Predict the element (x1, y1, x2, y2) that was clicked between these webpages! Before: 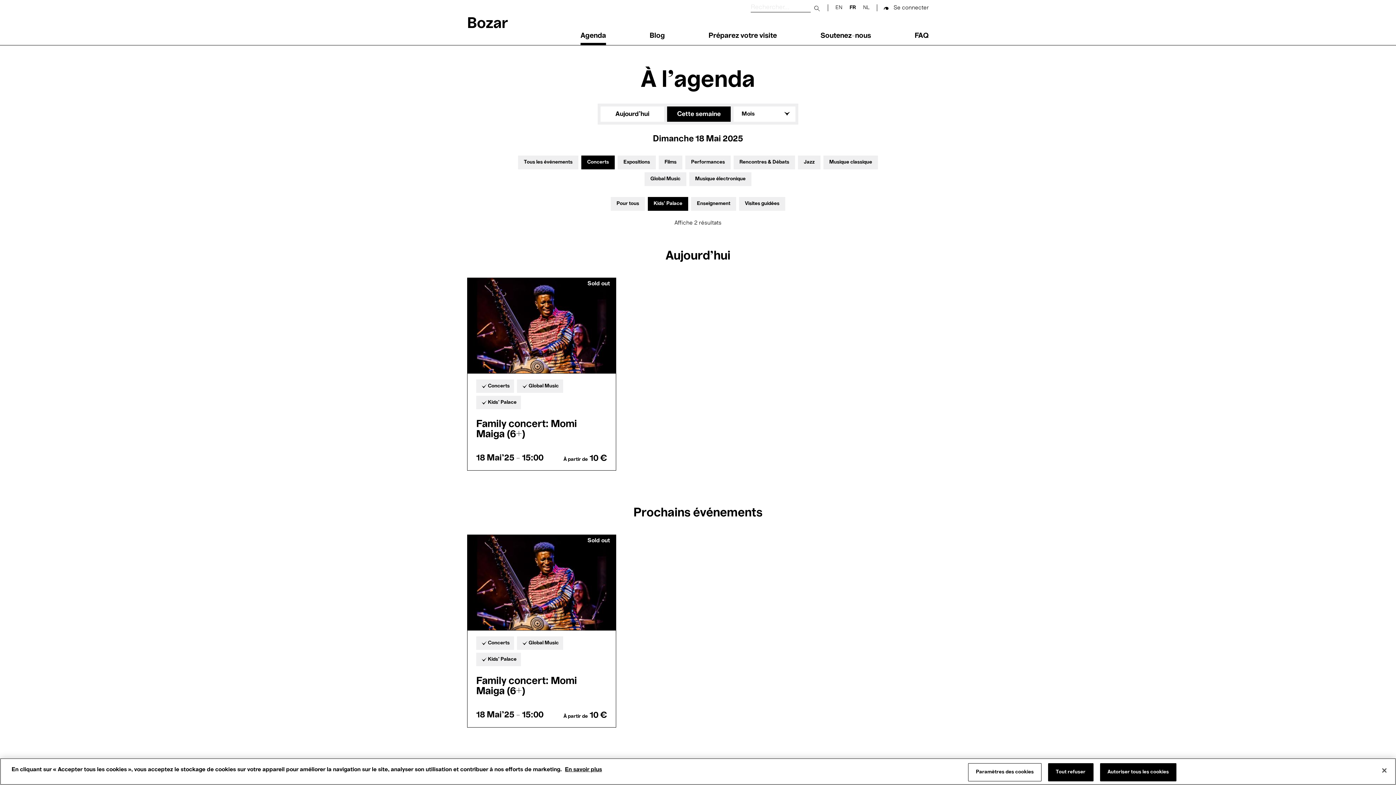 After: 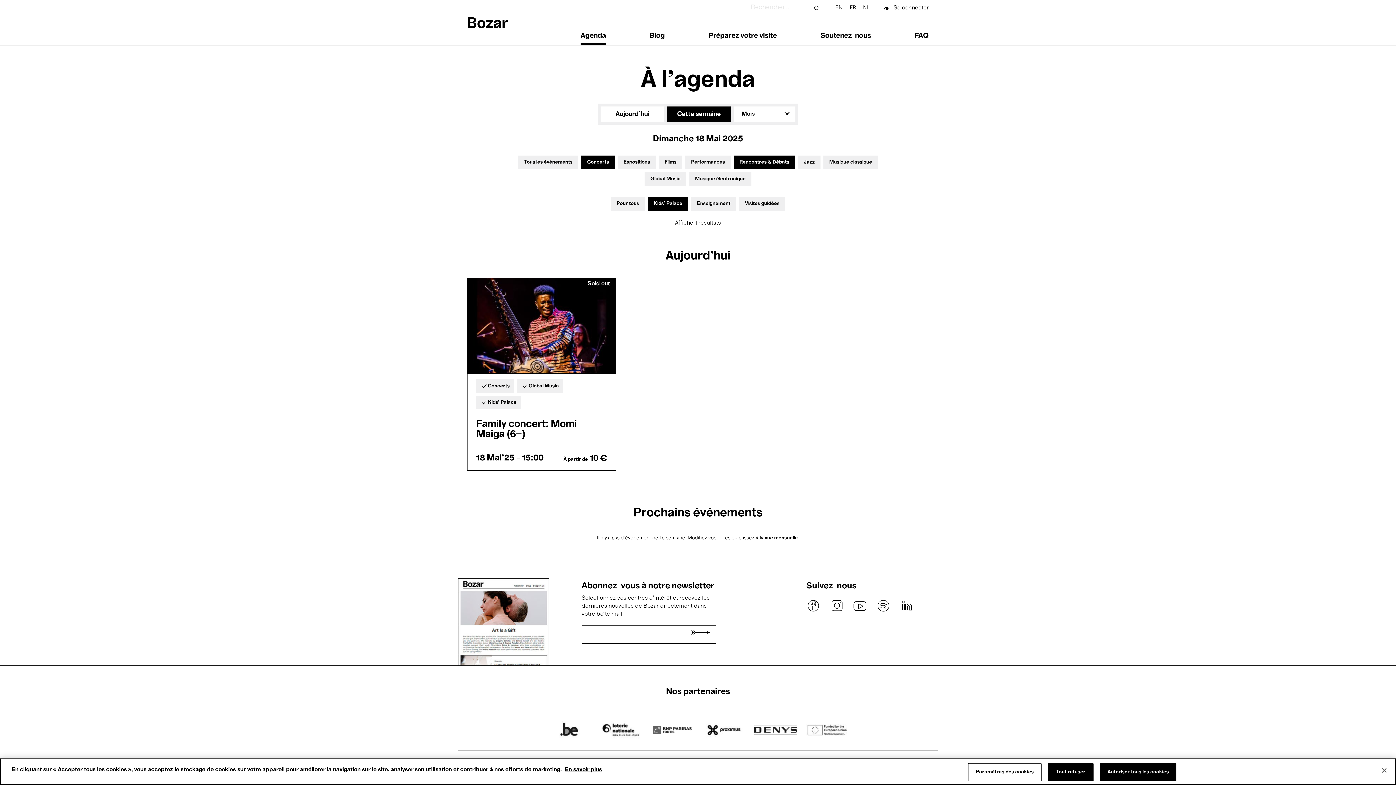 Action: bbox: (739, 160, 789, 165) label: Rencontres & Débats